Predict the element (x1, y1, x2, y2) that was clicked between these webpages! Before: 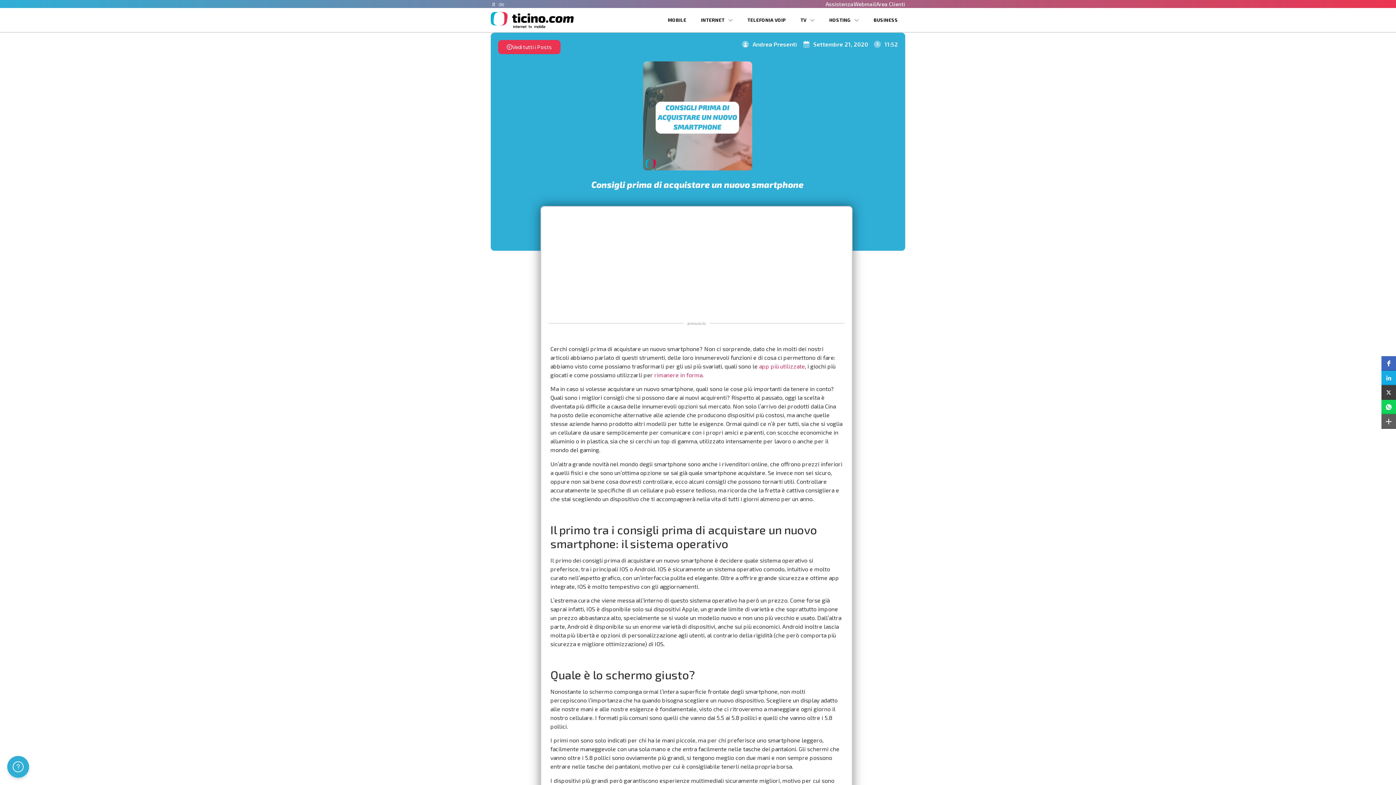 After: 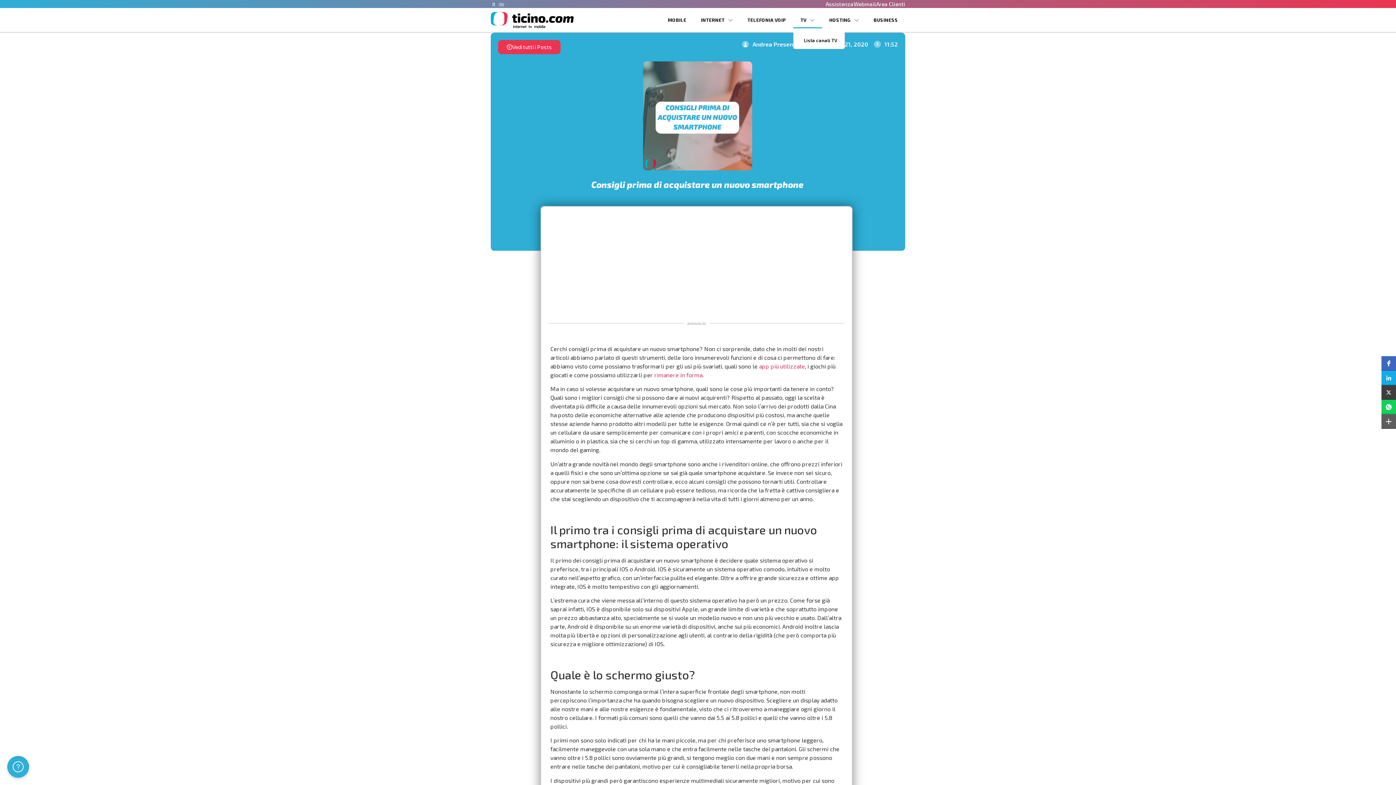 Action: label: TV bbox: (793, 11, 822, 28)